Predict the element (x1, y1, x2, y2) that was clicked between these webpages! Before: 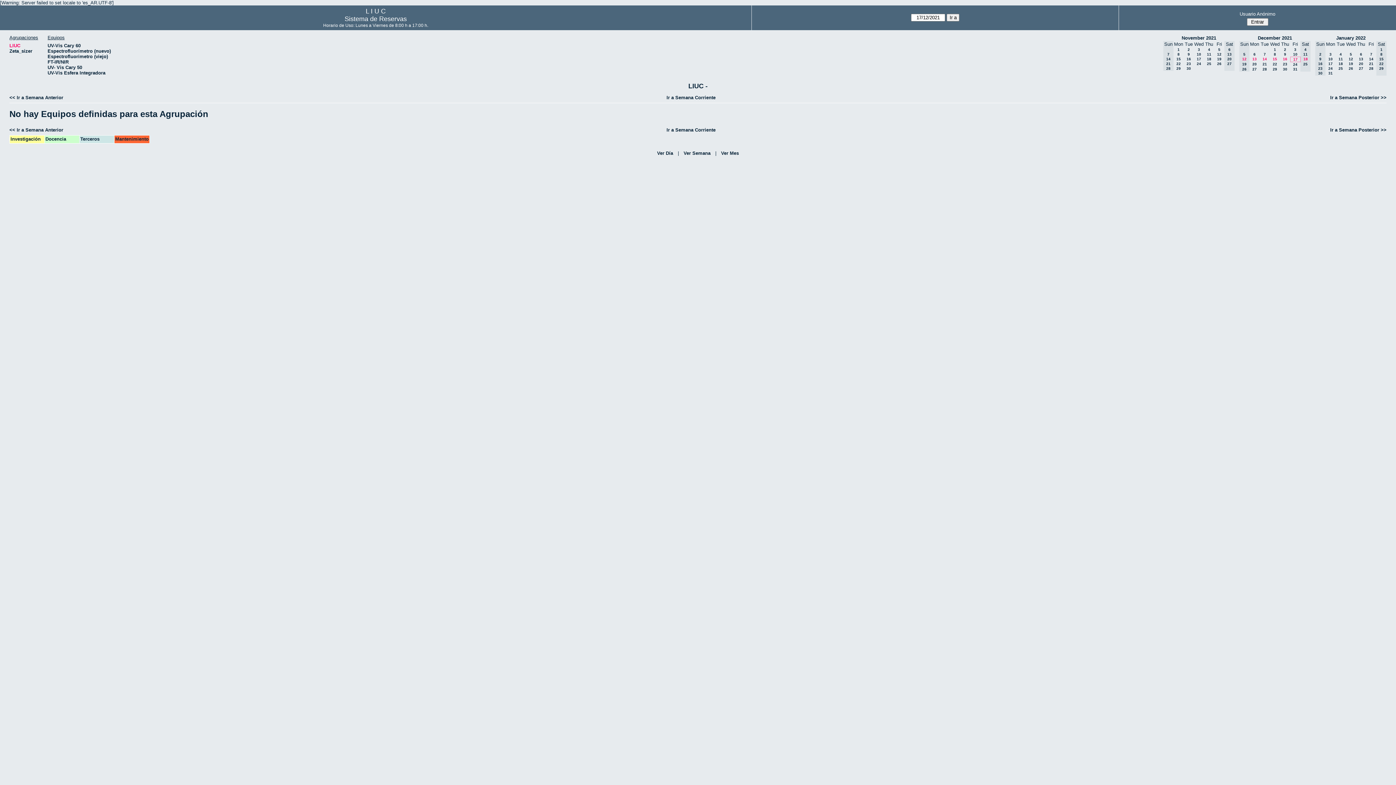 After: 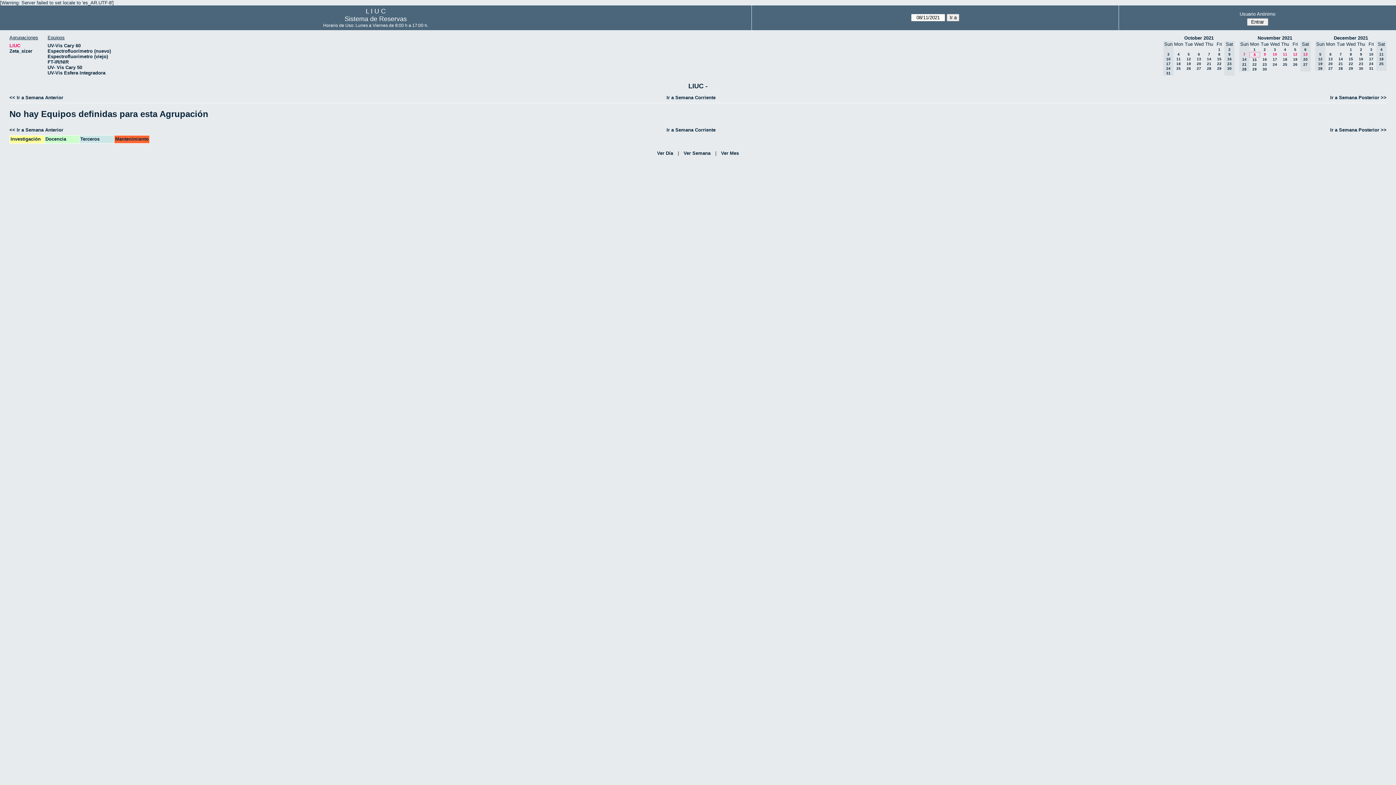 Action: bbox: (1177, 52, 1180, 56) label: 8